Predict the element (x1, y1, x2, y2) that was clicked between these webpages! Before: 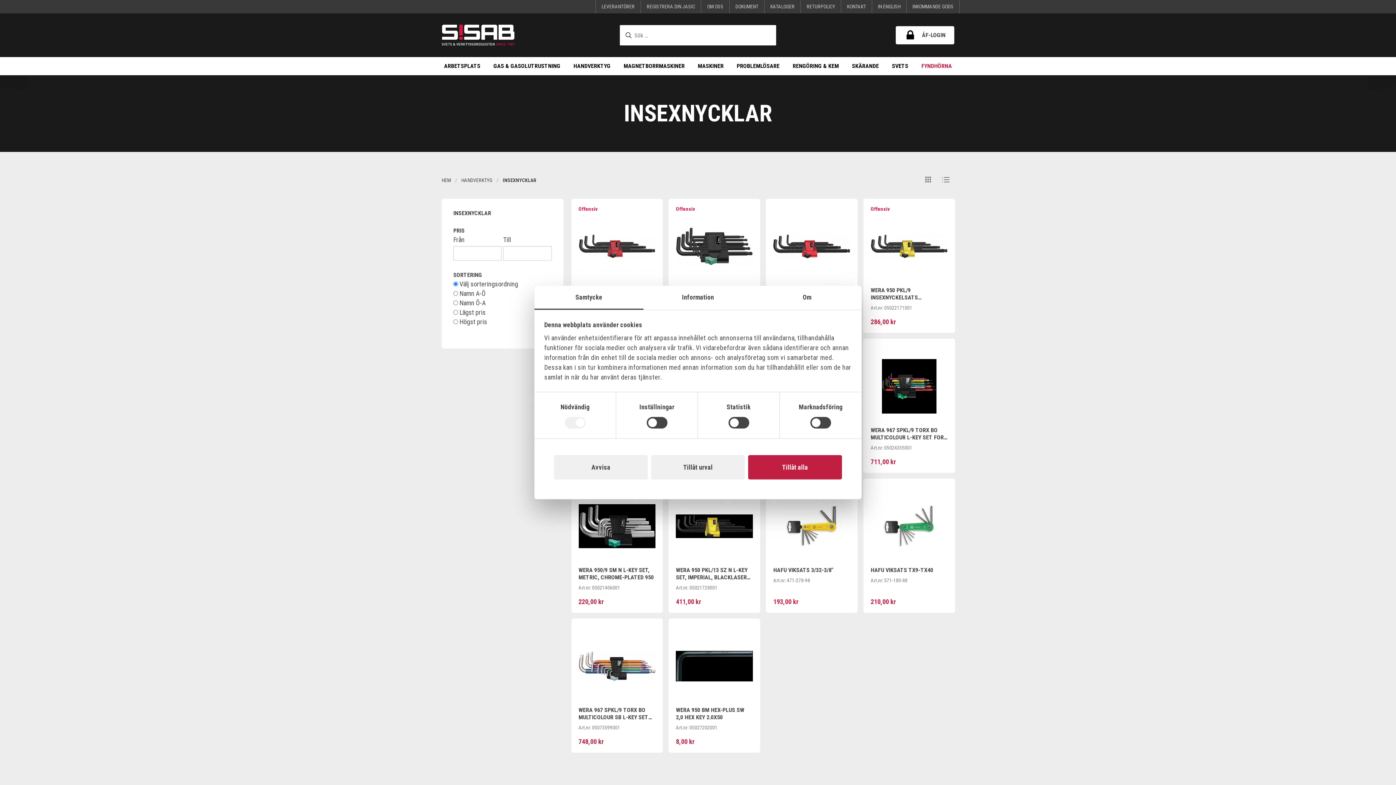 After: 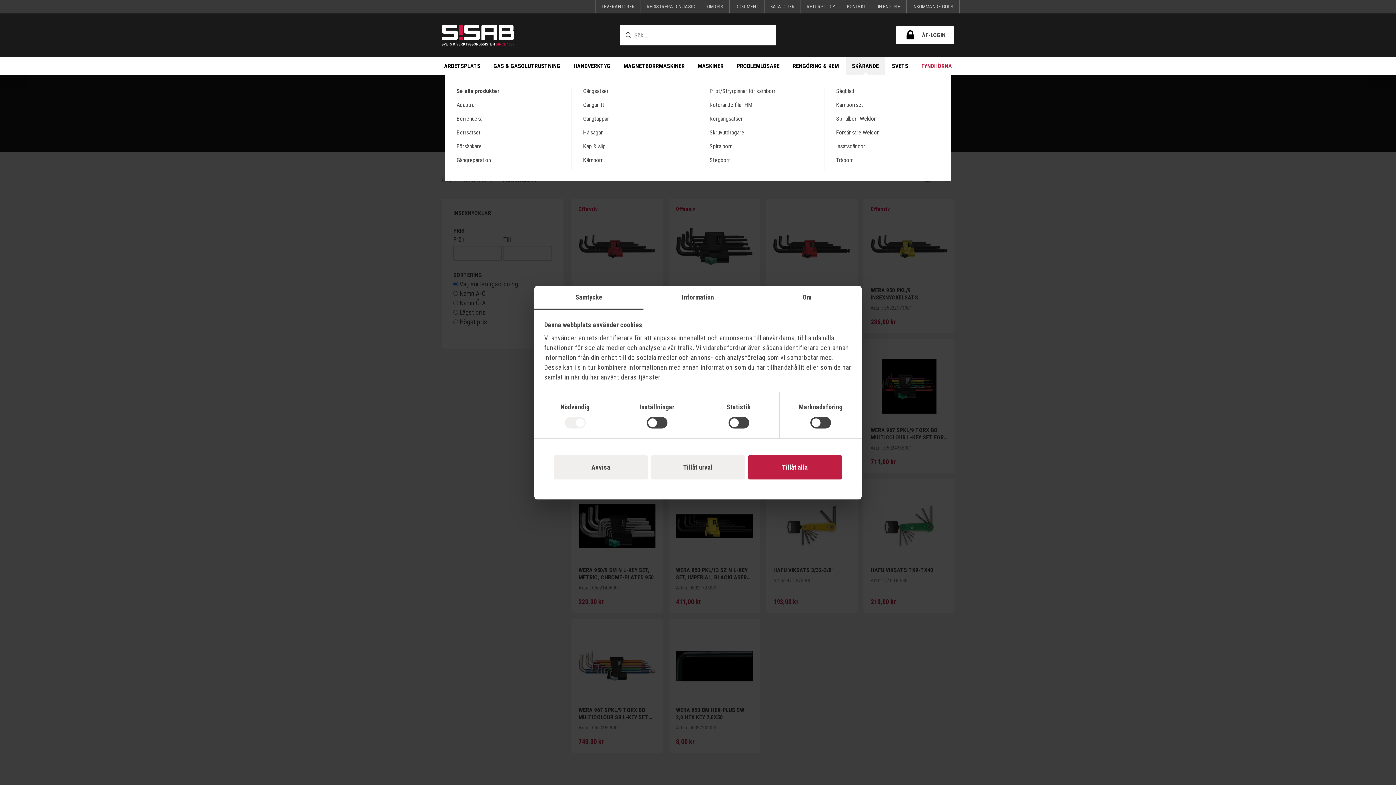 Action: bbox: (846, 57, 884, 75) label: SKÄRANDE